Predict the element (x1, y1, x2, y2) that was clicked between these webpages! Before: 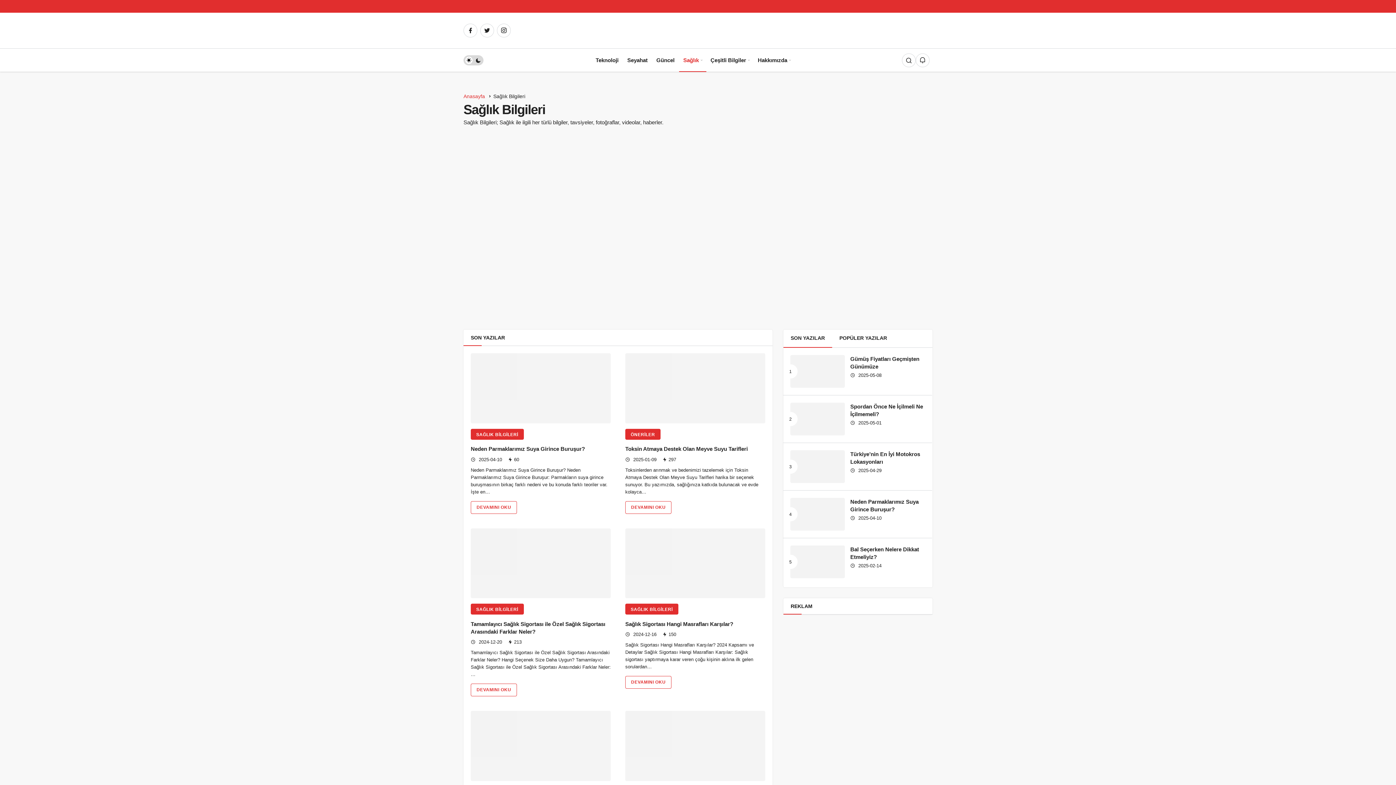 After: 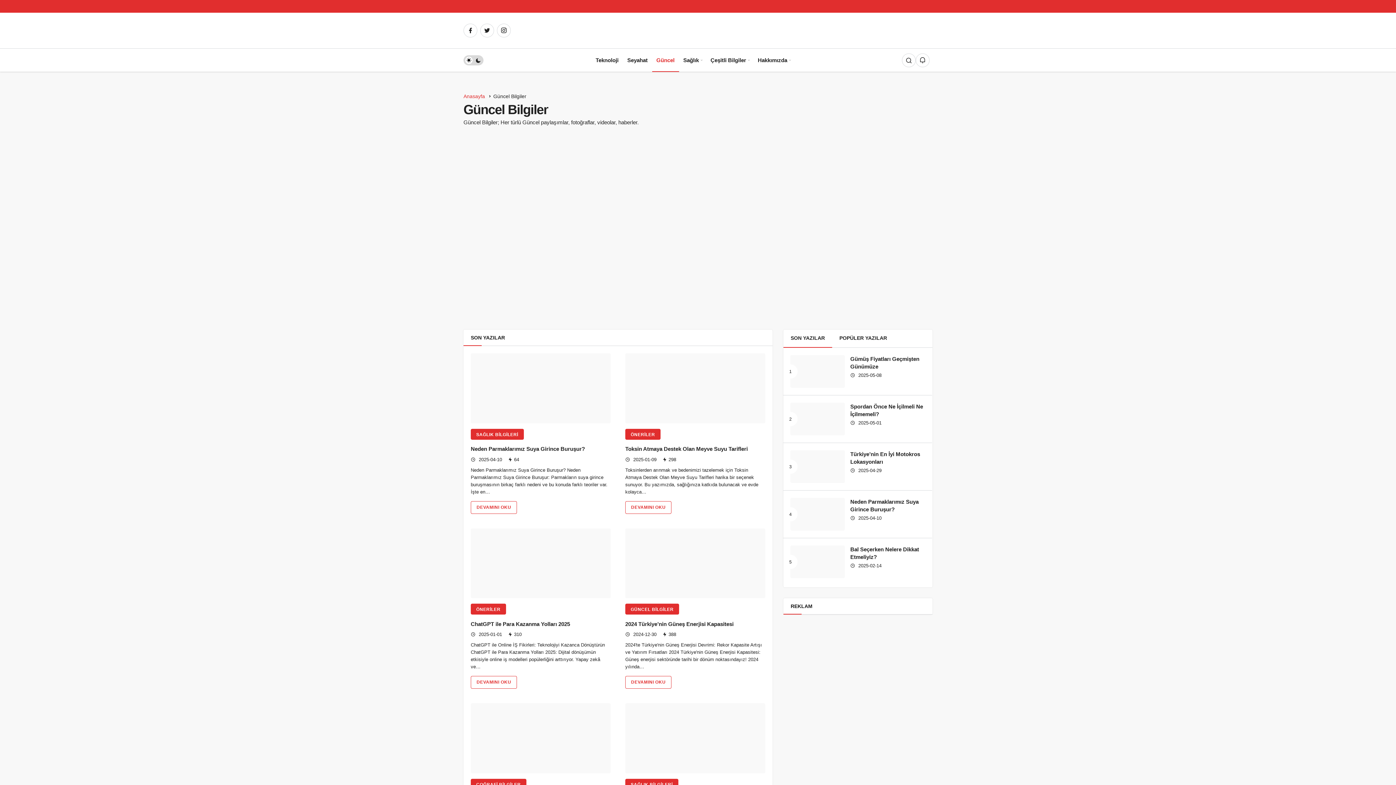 Action: label: Güncel bbox: (652, 48, 679, 72)